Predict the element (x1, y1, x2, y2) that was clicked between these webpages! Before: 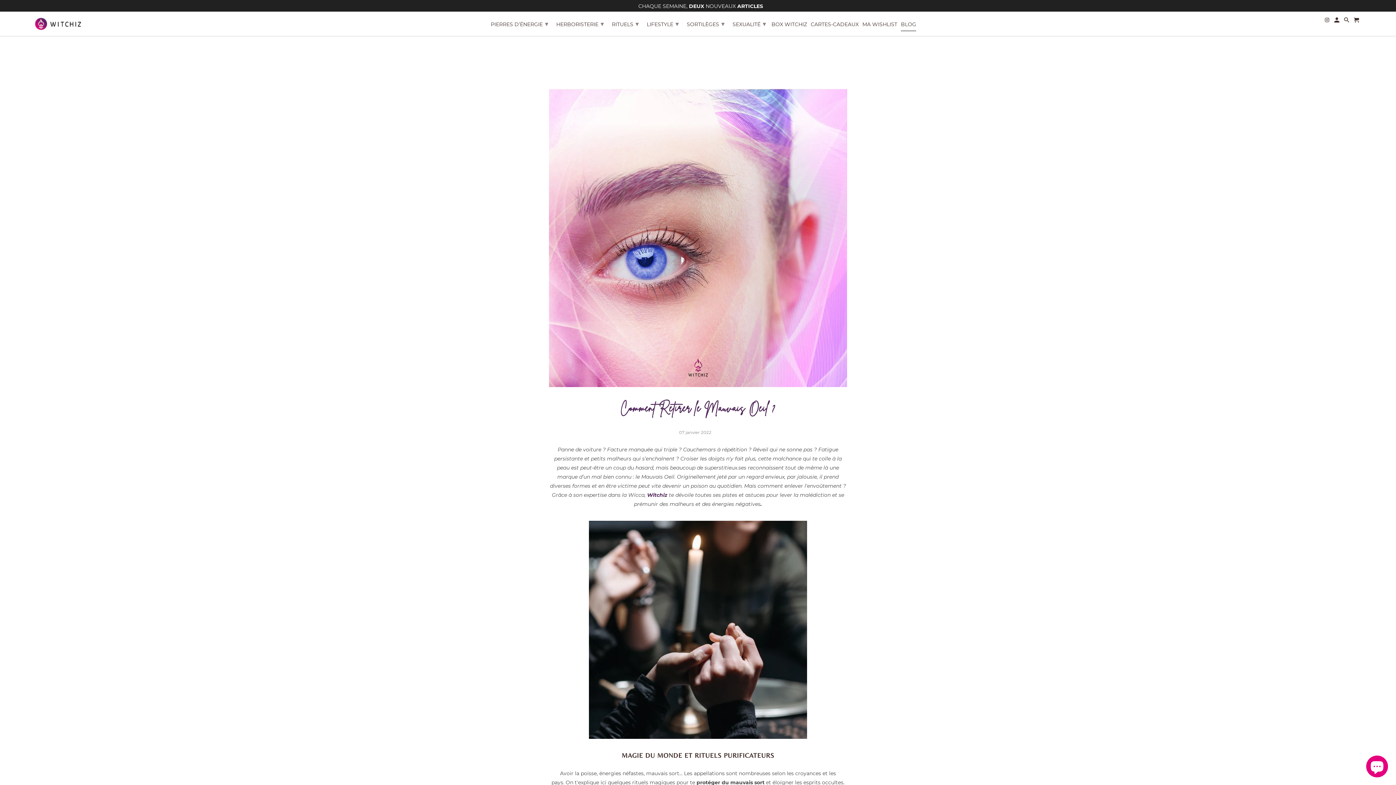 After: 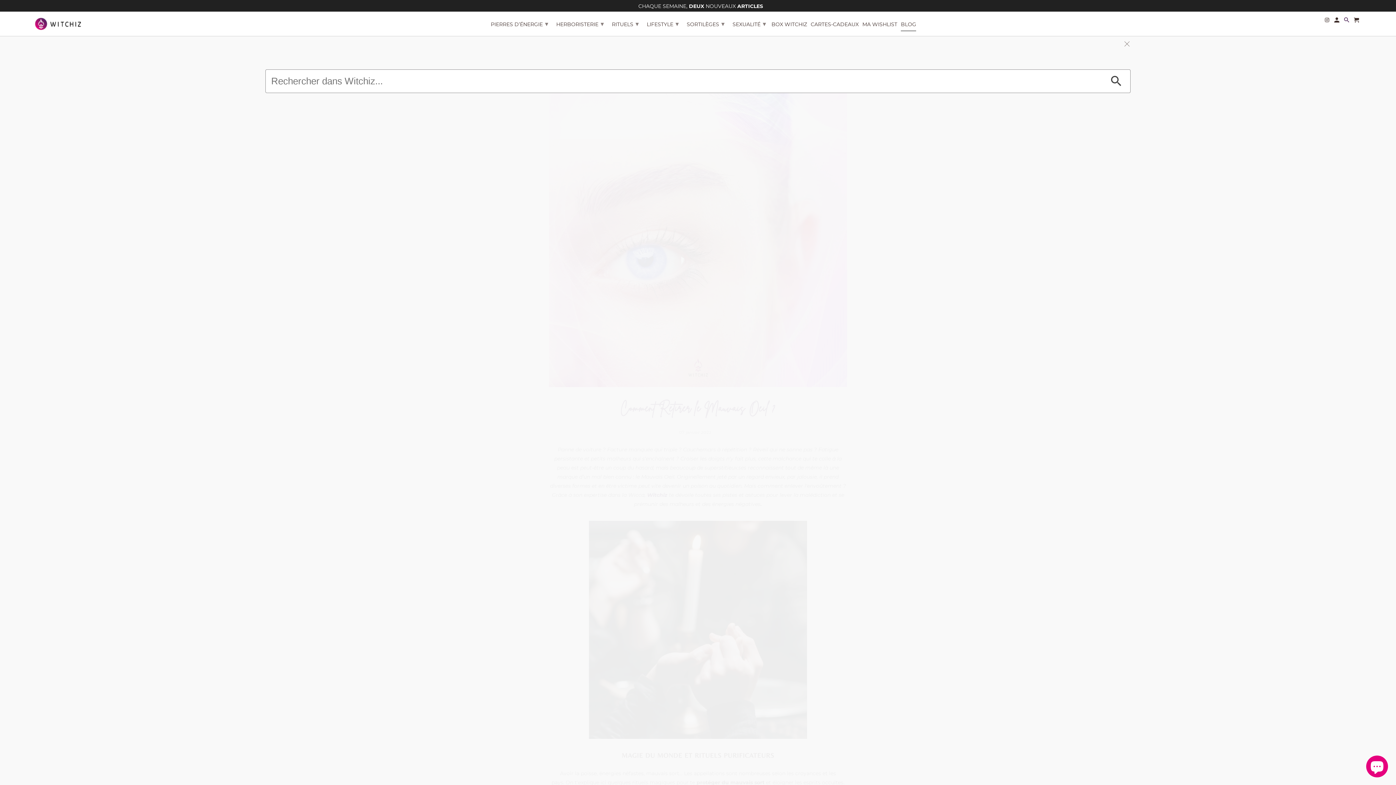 Action: bbox: (1344, 17, 1350, 26)